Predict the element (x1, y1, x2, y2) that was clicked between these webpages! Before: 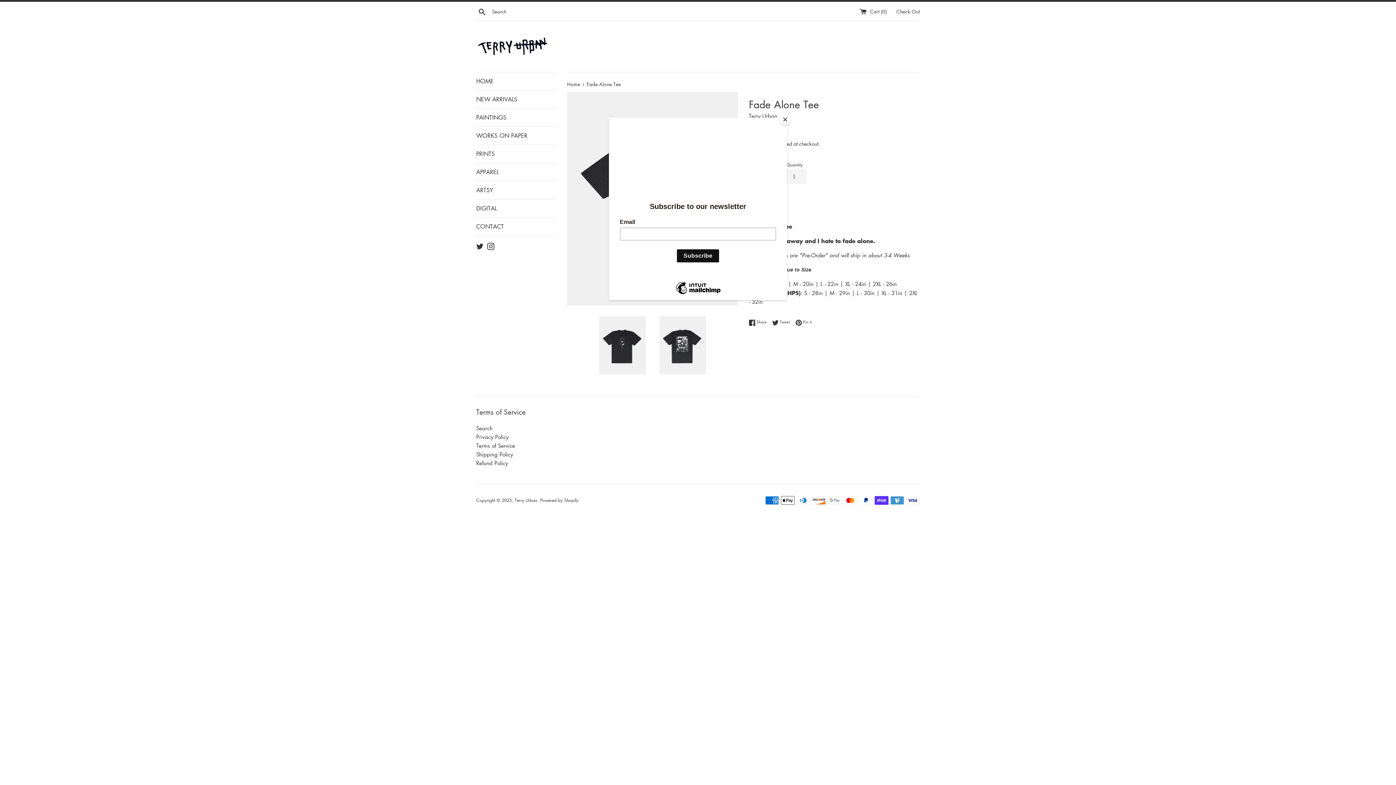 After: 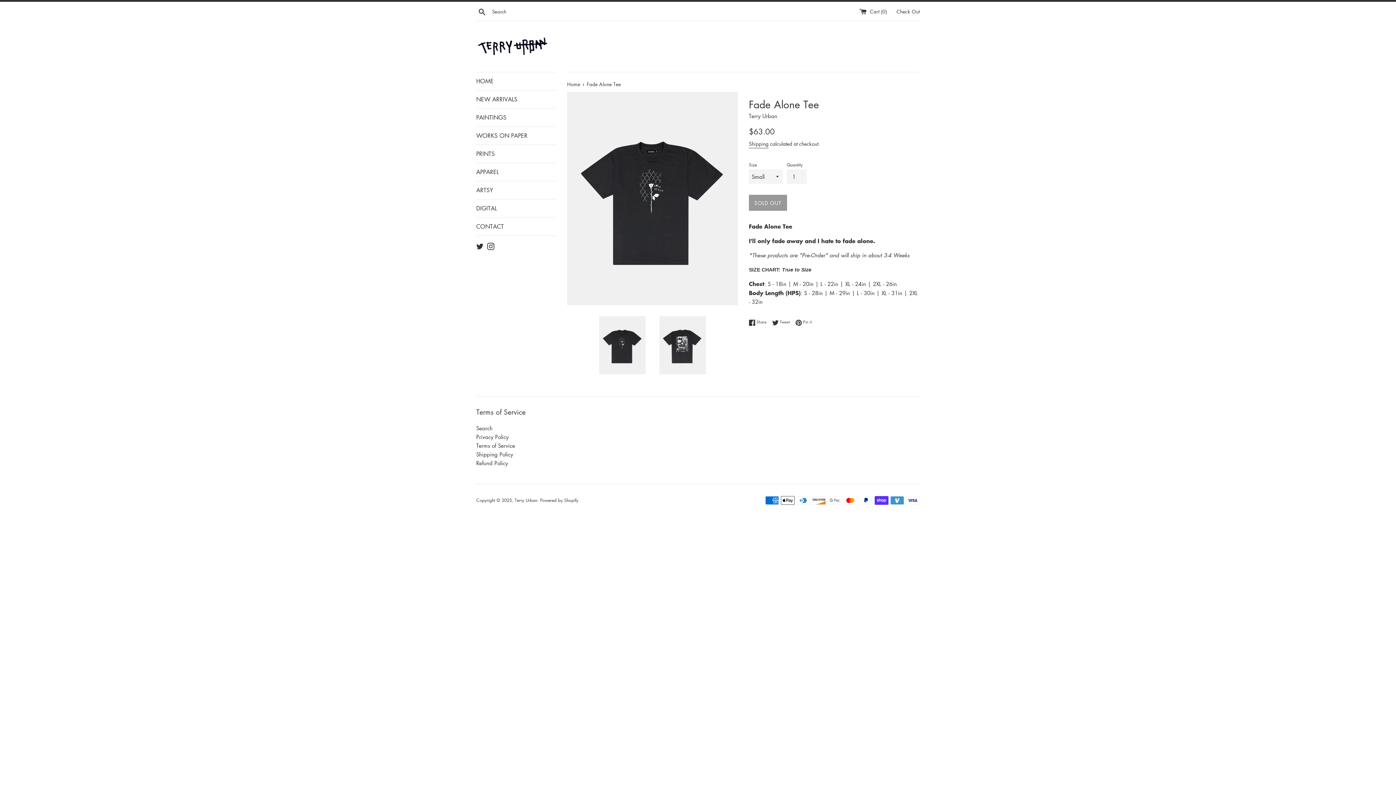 Action: bbox: (780, 114, 790, 125) label: Close